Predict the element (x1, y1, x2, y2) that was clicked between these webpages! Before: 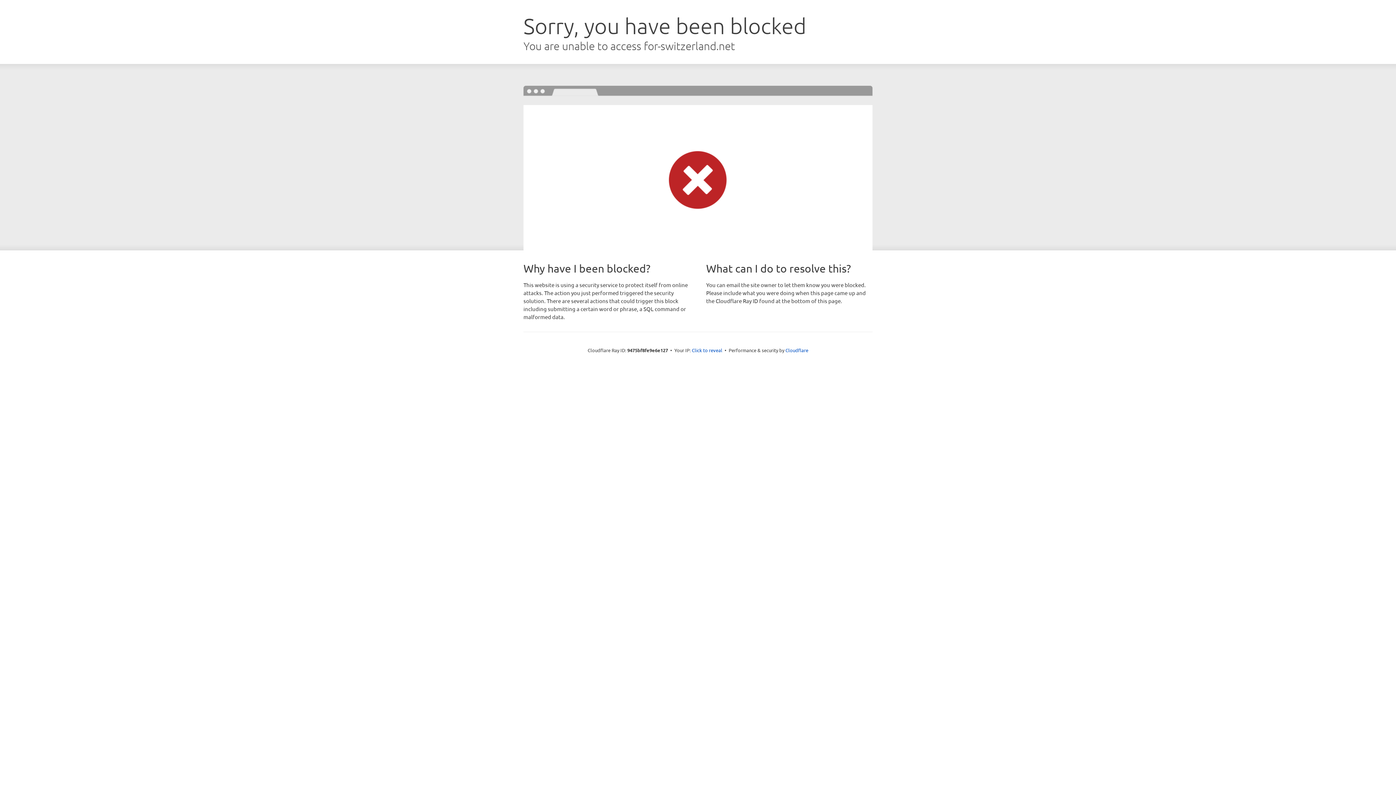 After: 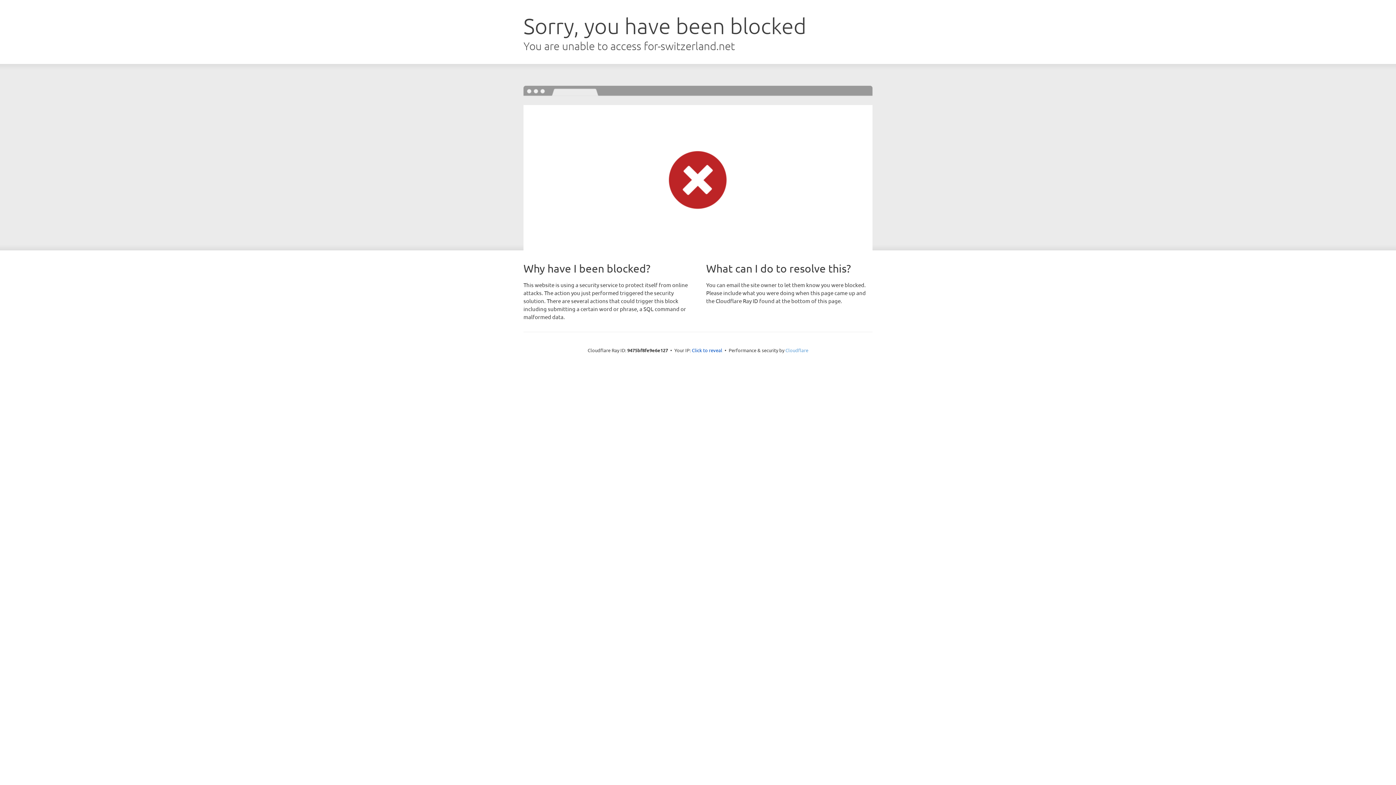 Action: bbox: (785, 347, 808, 353) label: Cloudflare